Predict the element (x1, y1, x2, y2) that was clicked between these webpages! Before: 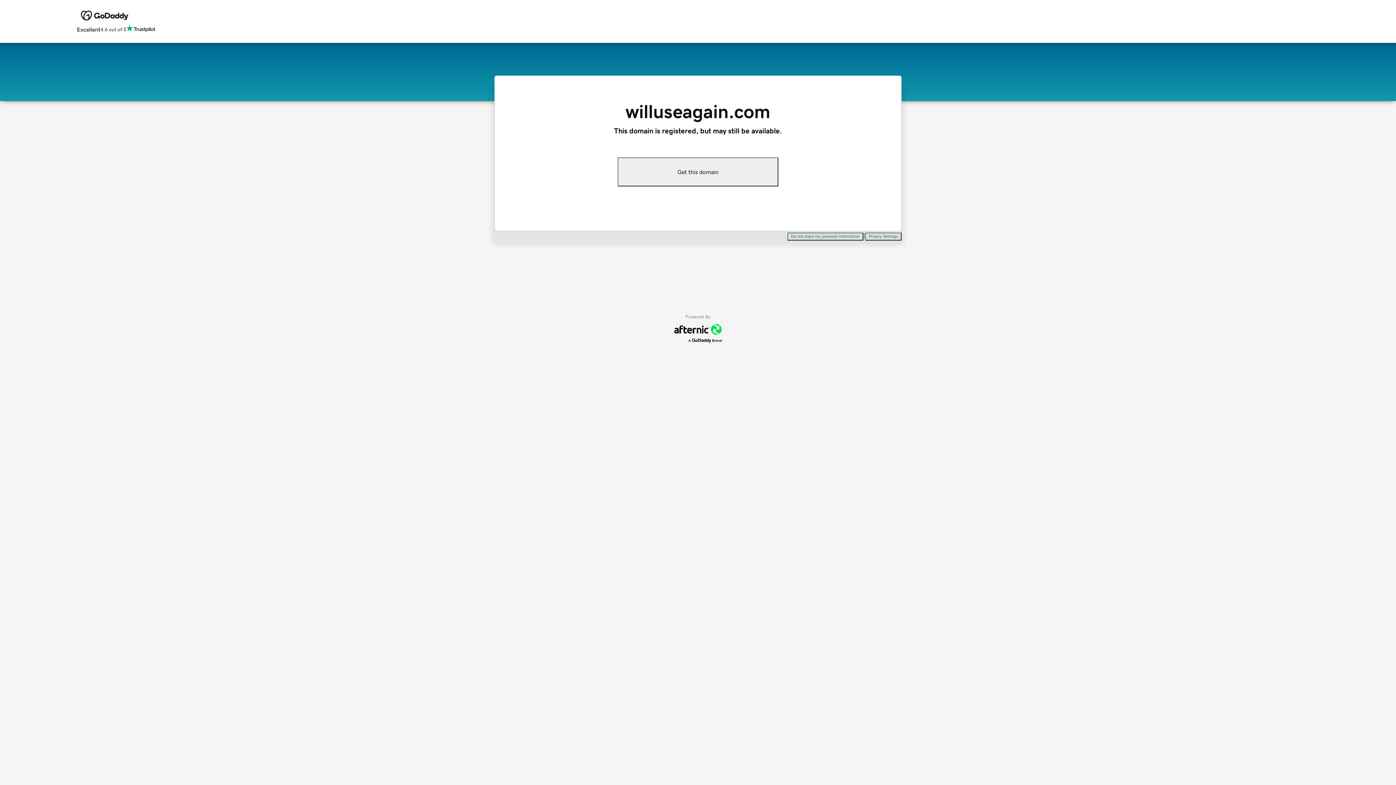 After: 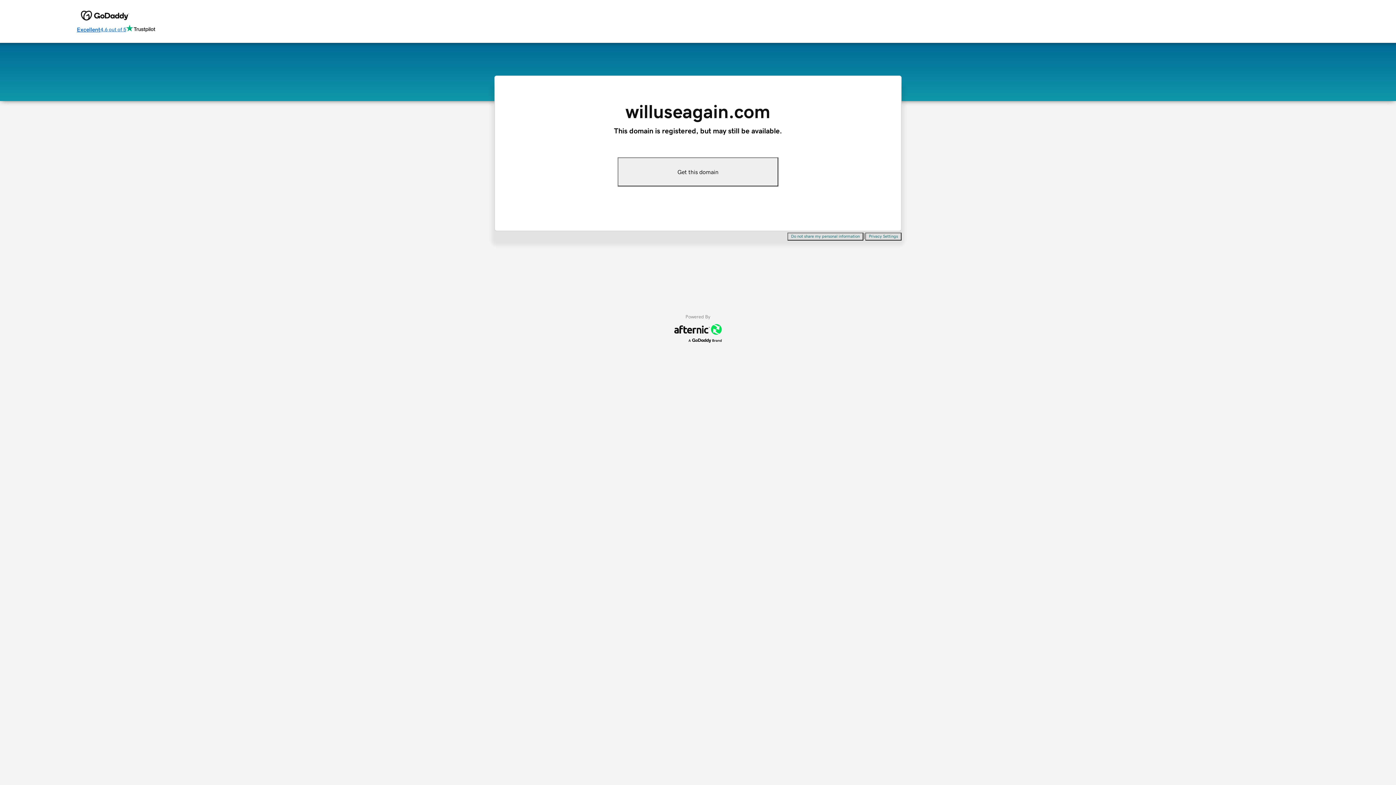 Action: label: Excellent
4.6 out of 5 bbox: (76, 24, 155, 34)